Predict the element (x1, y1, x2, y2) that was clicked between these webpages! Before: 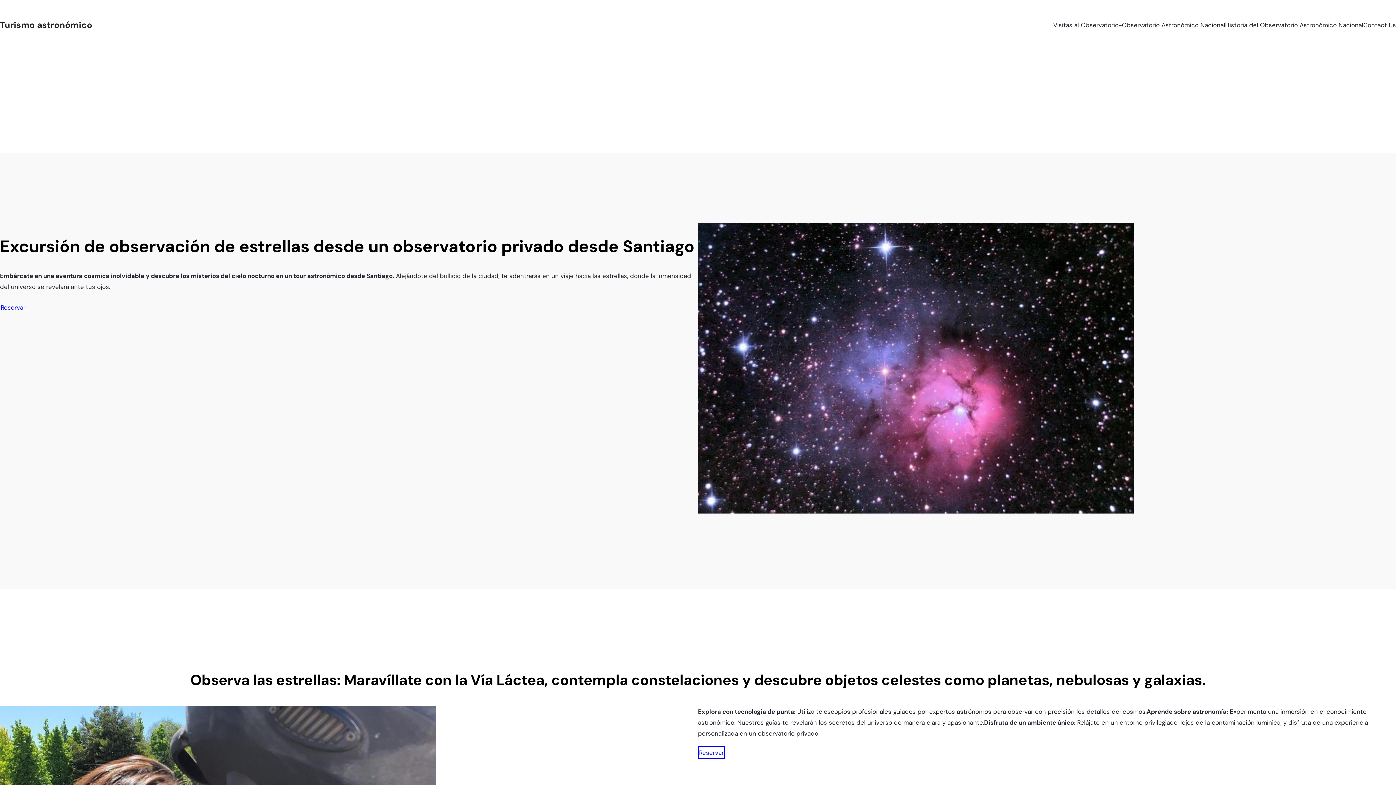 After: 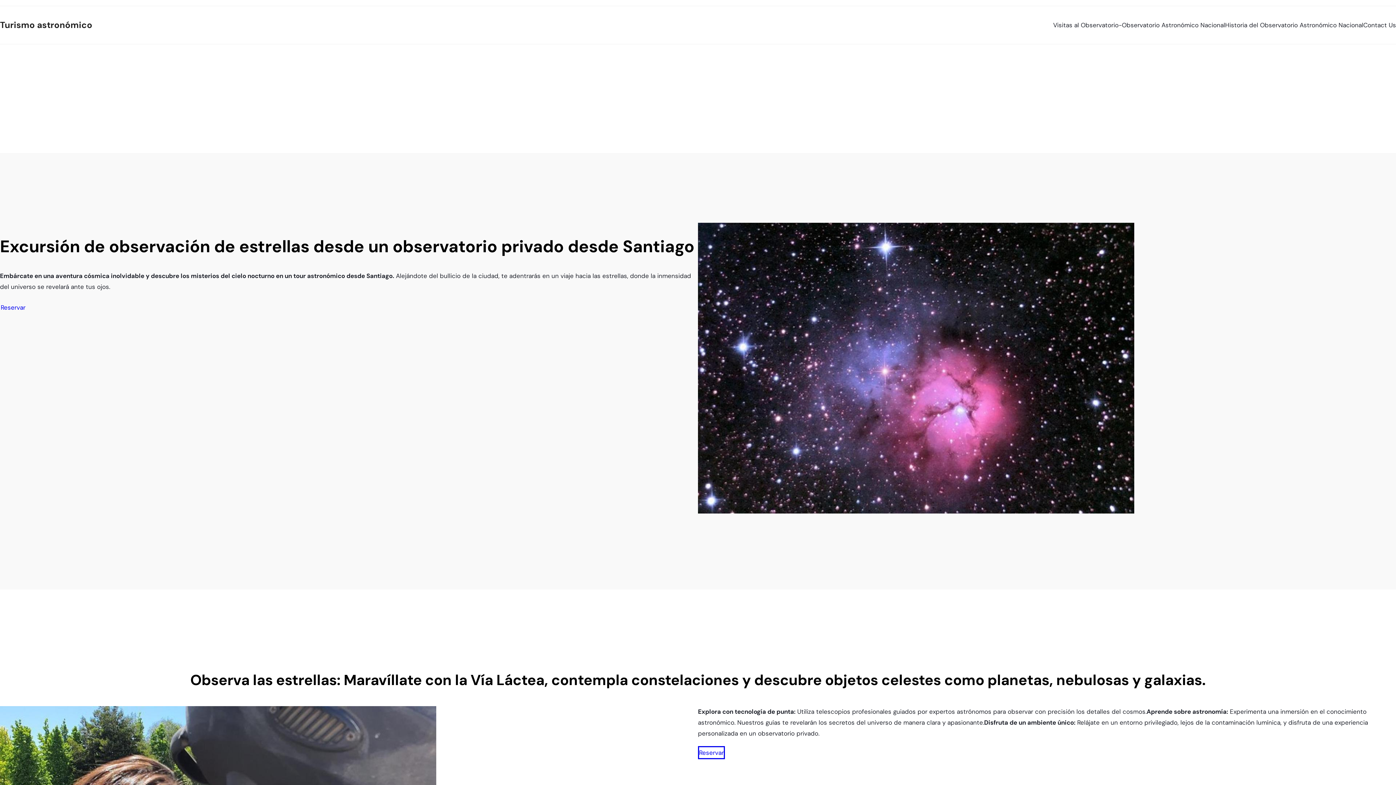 Action: bbox: (0, 19, 92, 30) label: Turismo astronómico